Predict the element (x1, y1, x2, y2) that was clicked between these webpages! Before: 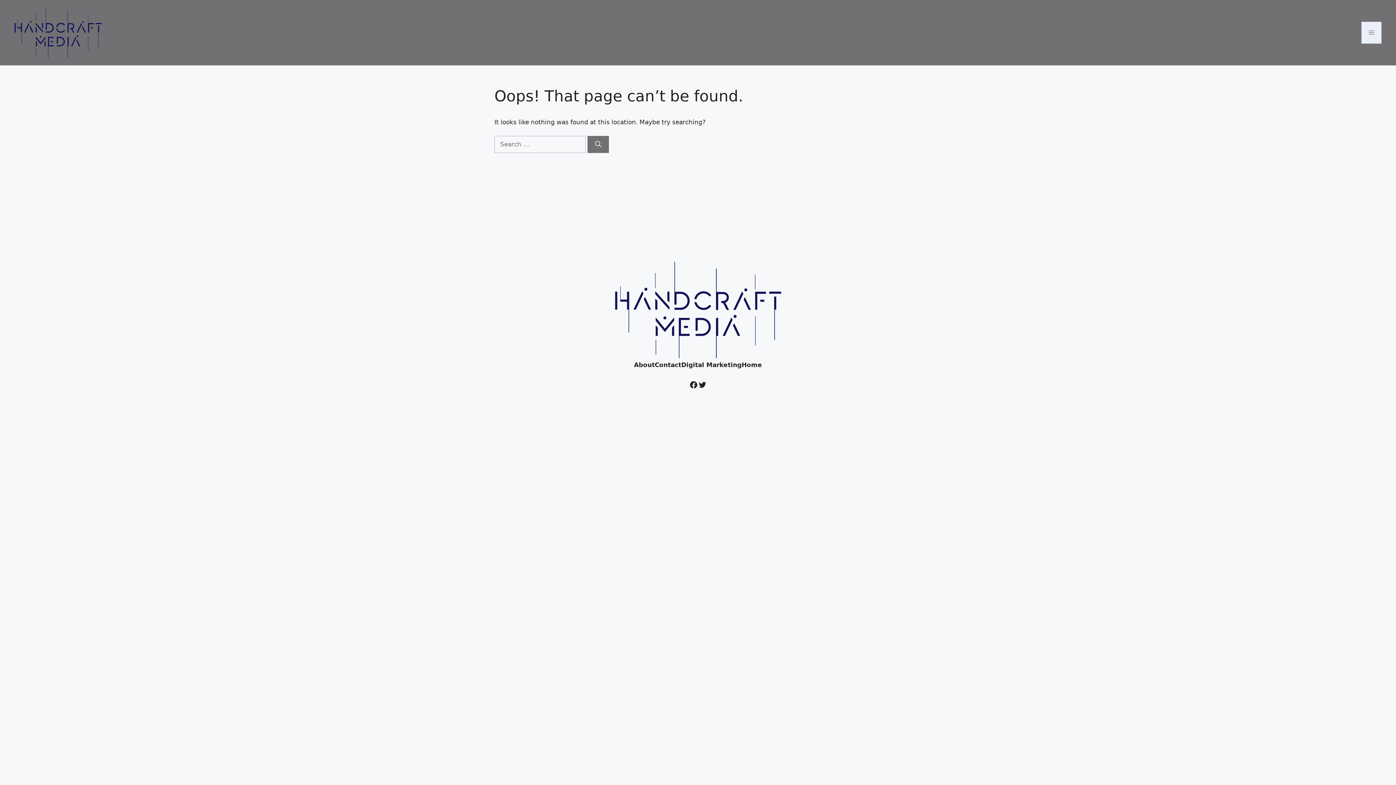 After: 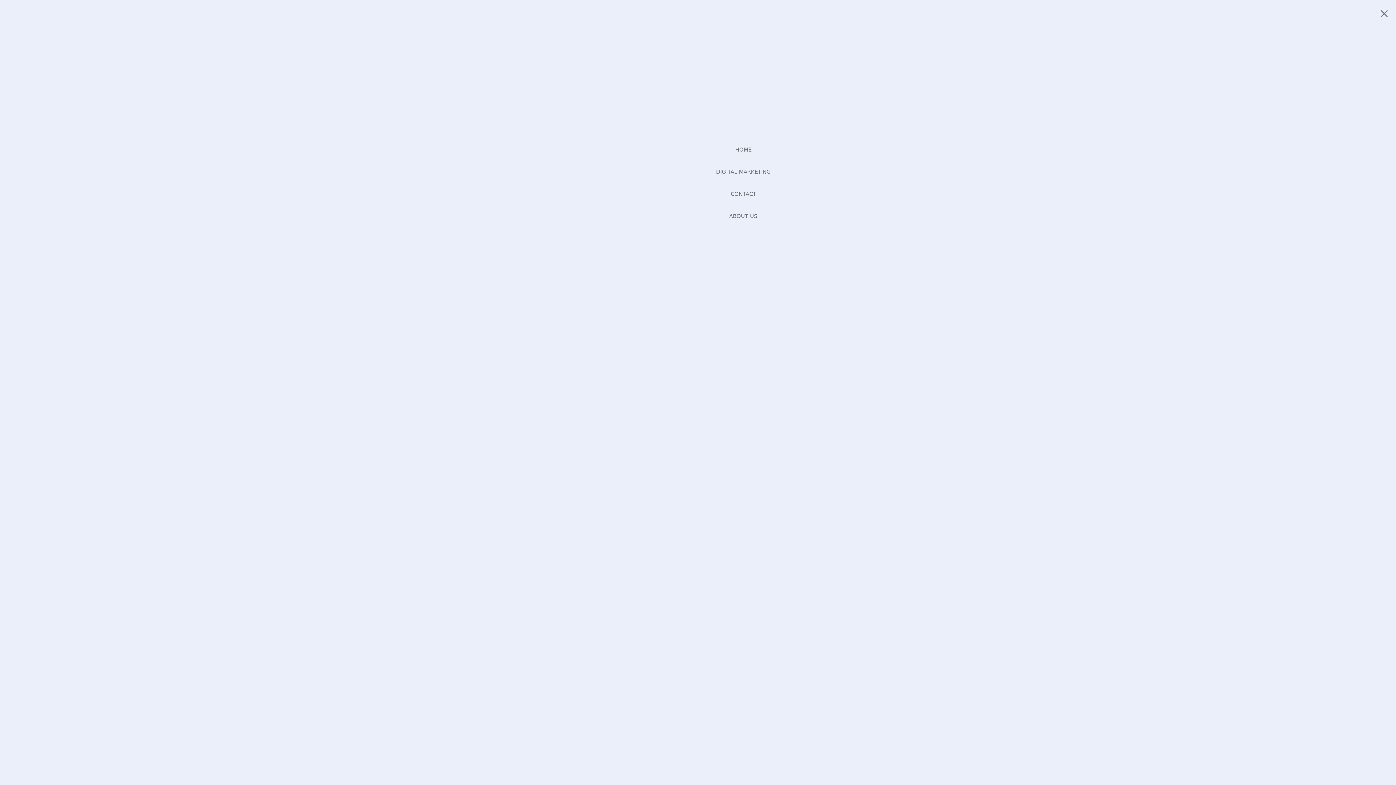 Action: bbox: (1361, 21, 1381, 43) label: Open Off-Canvas Panel